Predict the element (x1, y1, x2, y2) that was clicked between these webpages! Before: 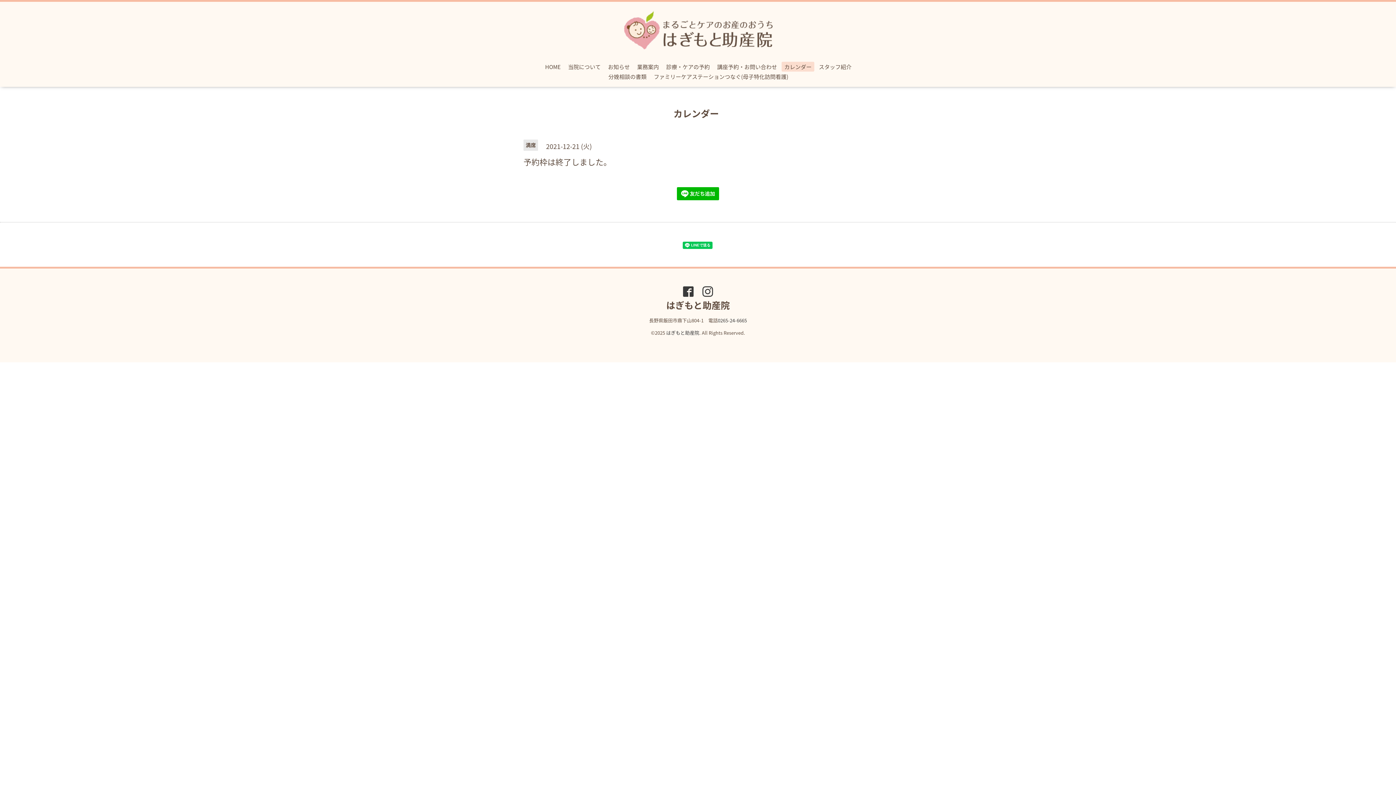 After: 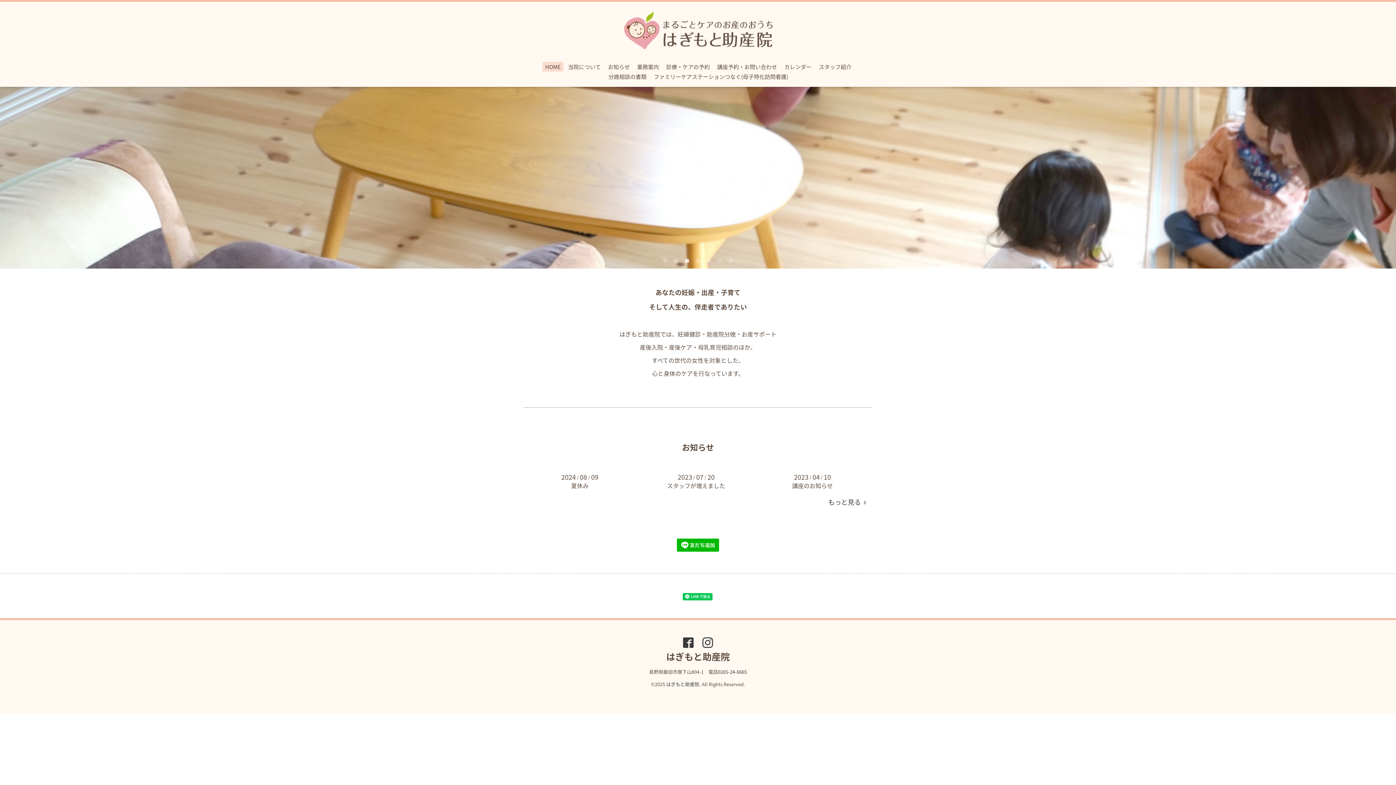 Action: label: はぎもと助産院 bbox: (664, 296, 731, 313)